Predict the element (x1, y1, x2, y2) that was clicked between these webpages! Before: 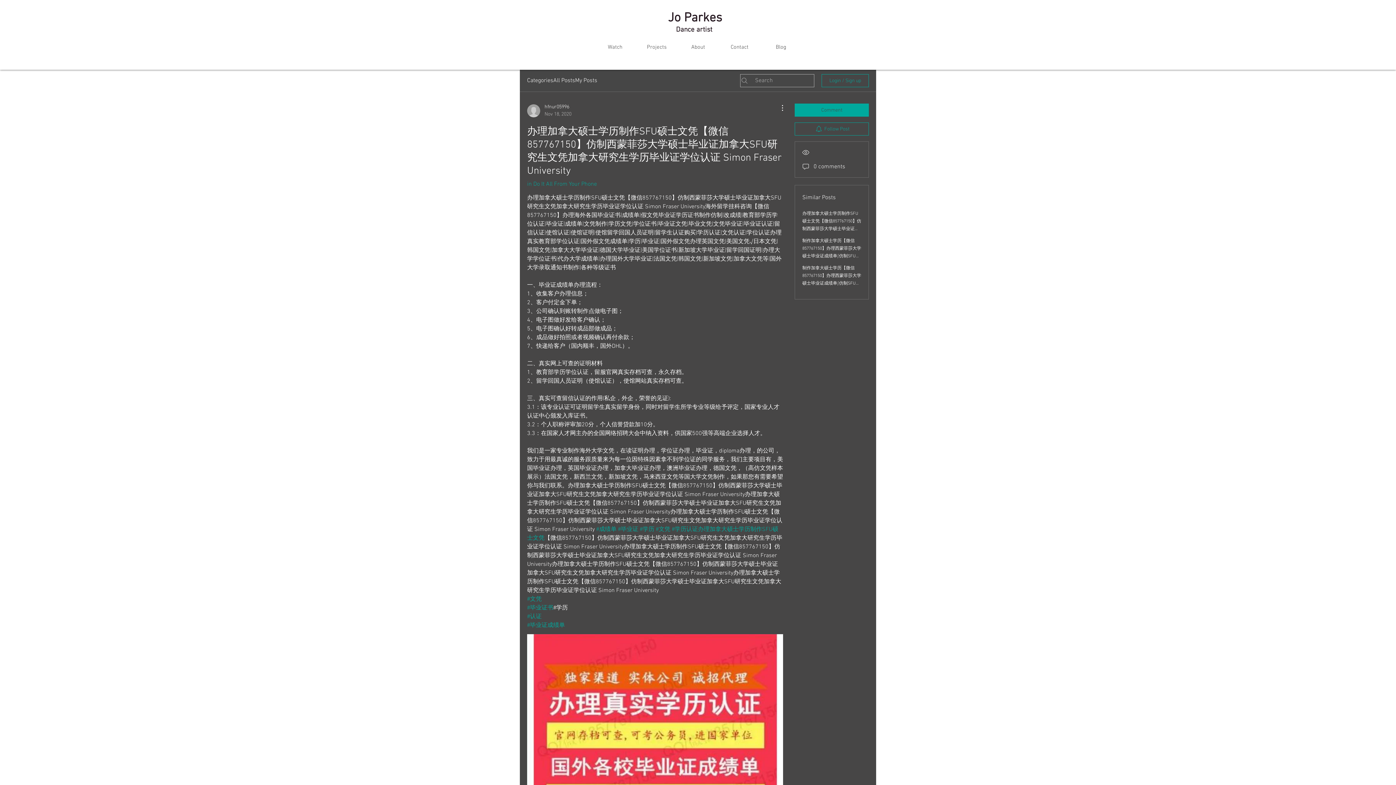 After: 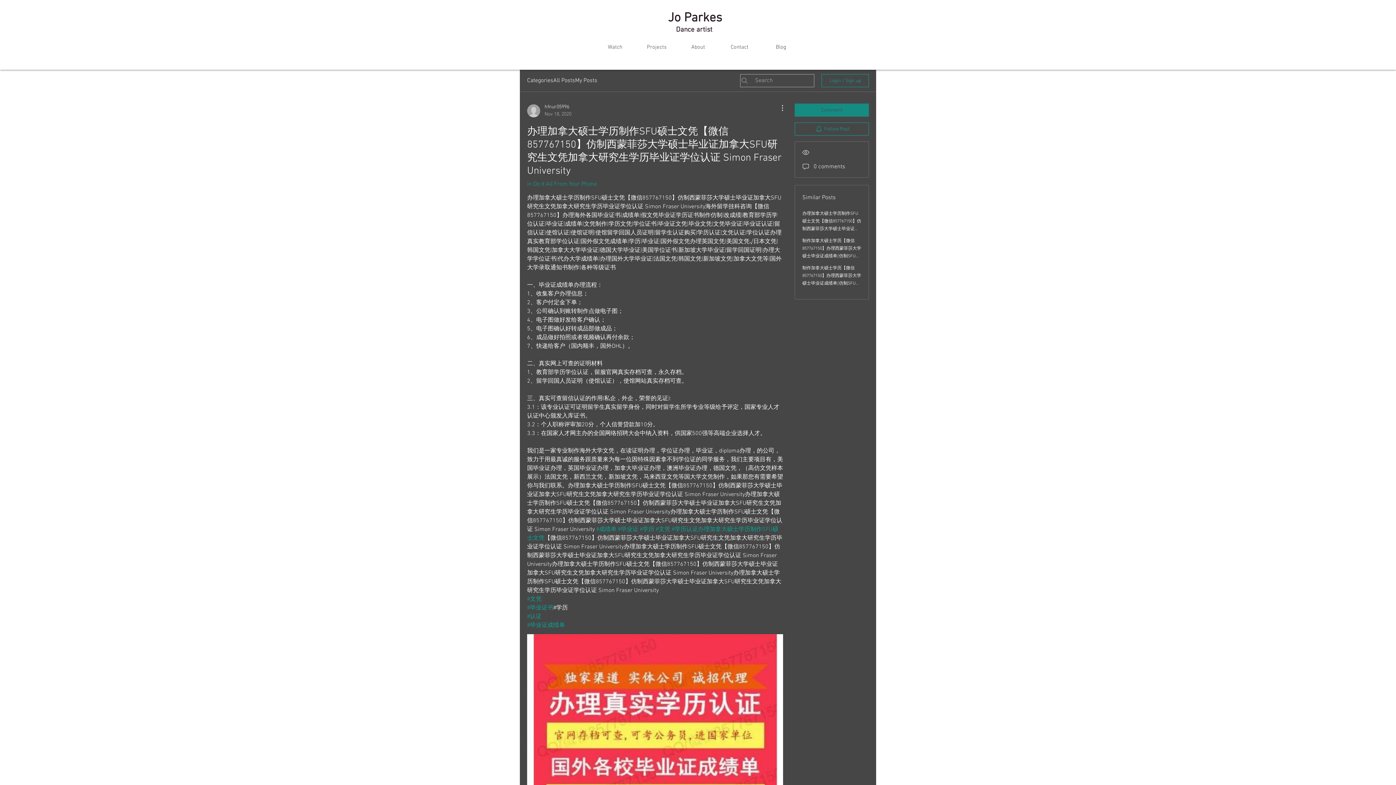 Action: label: Comment bbox: (794, 103, 869, 116)